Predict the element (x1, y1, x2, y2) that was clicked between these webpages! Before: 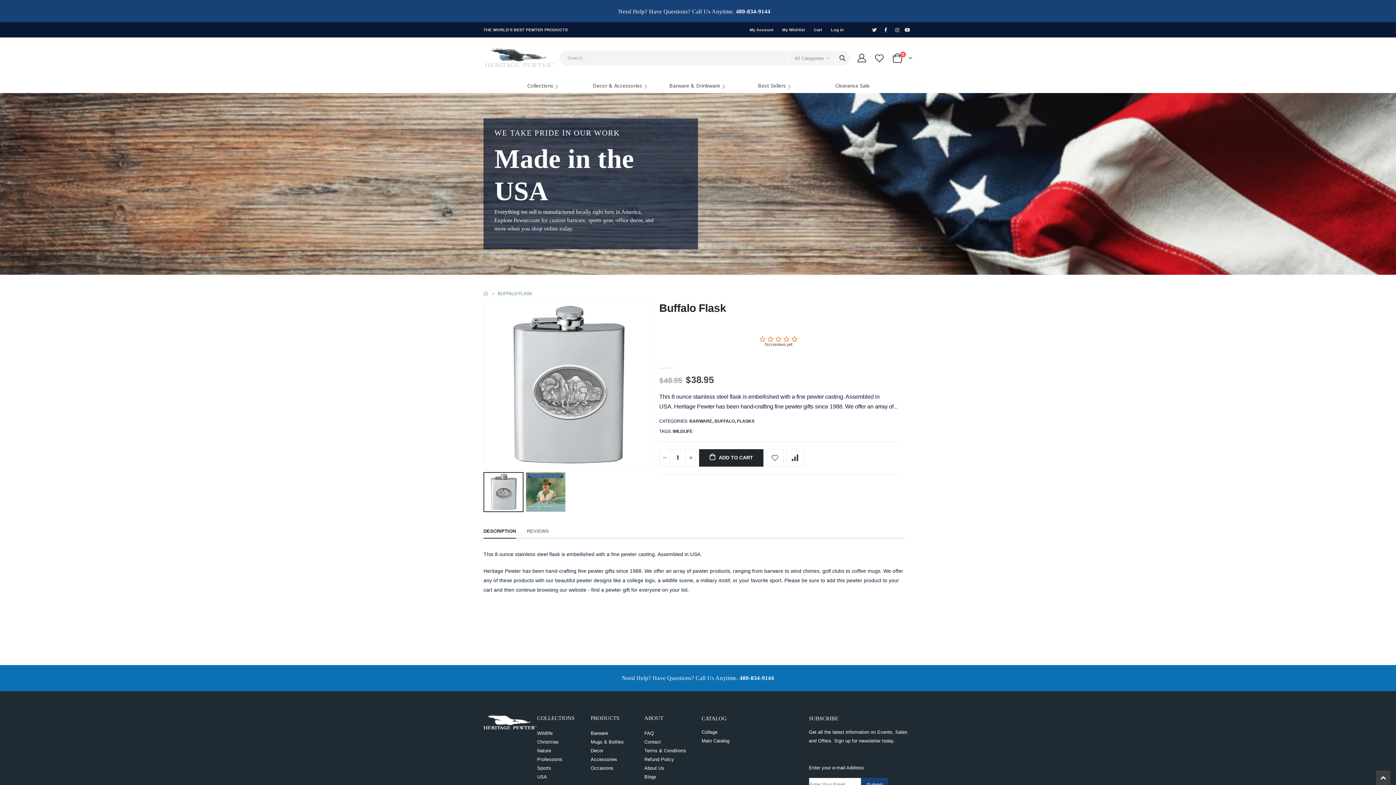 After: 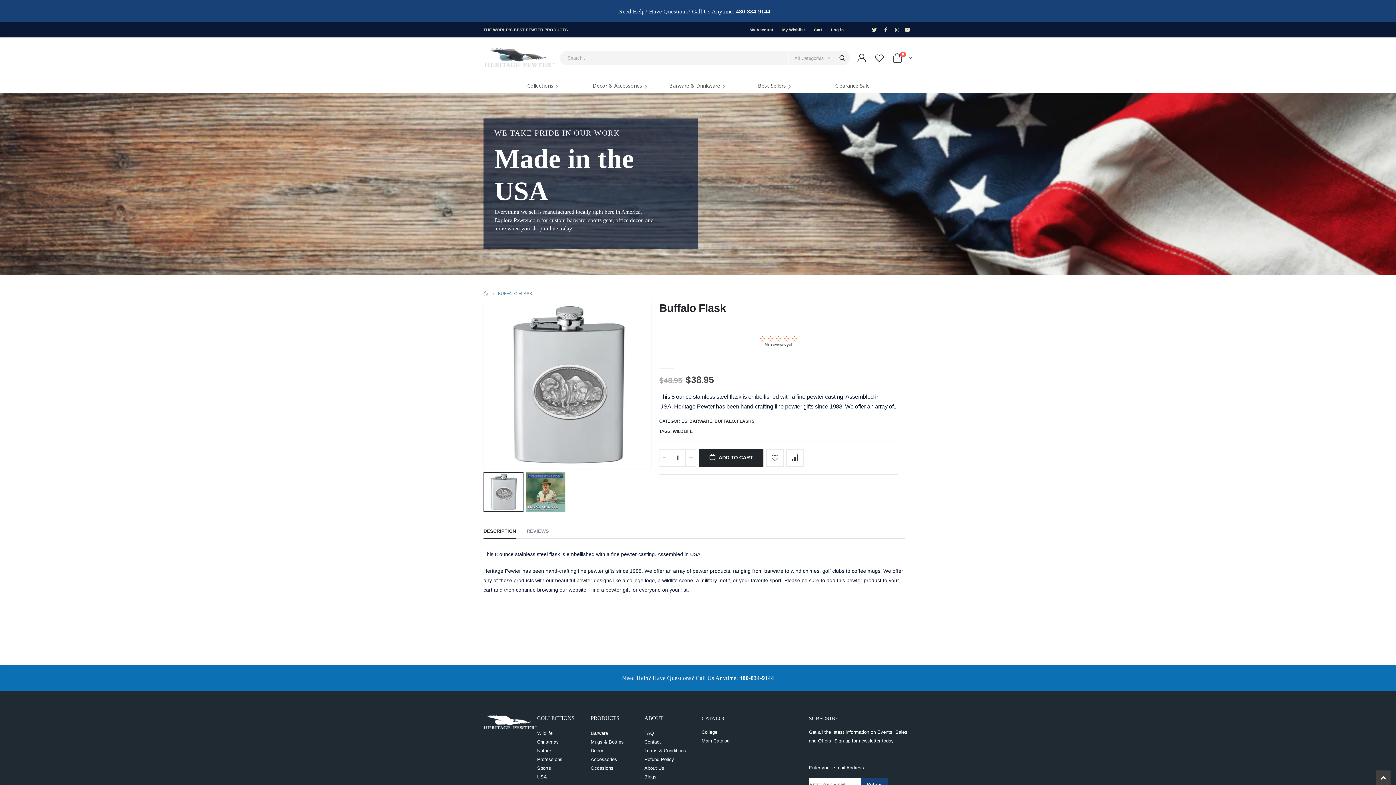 Action: bbox: (483, 524, 516, 538) label: DESCRIPTION